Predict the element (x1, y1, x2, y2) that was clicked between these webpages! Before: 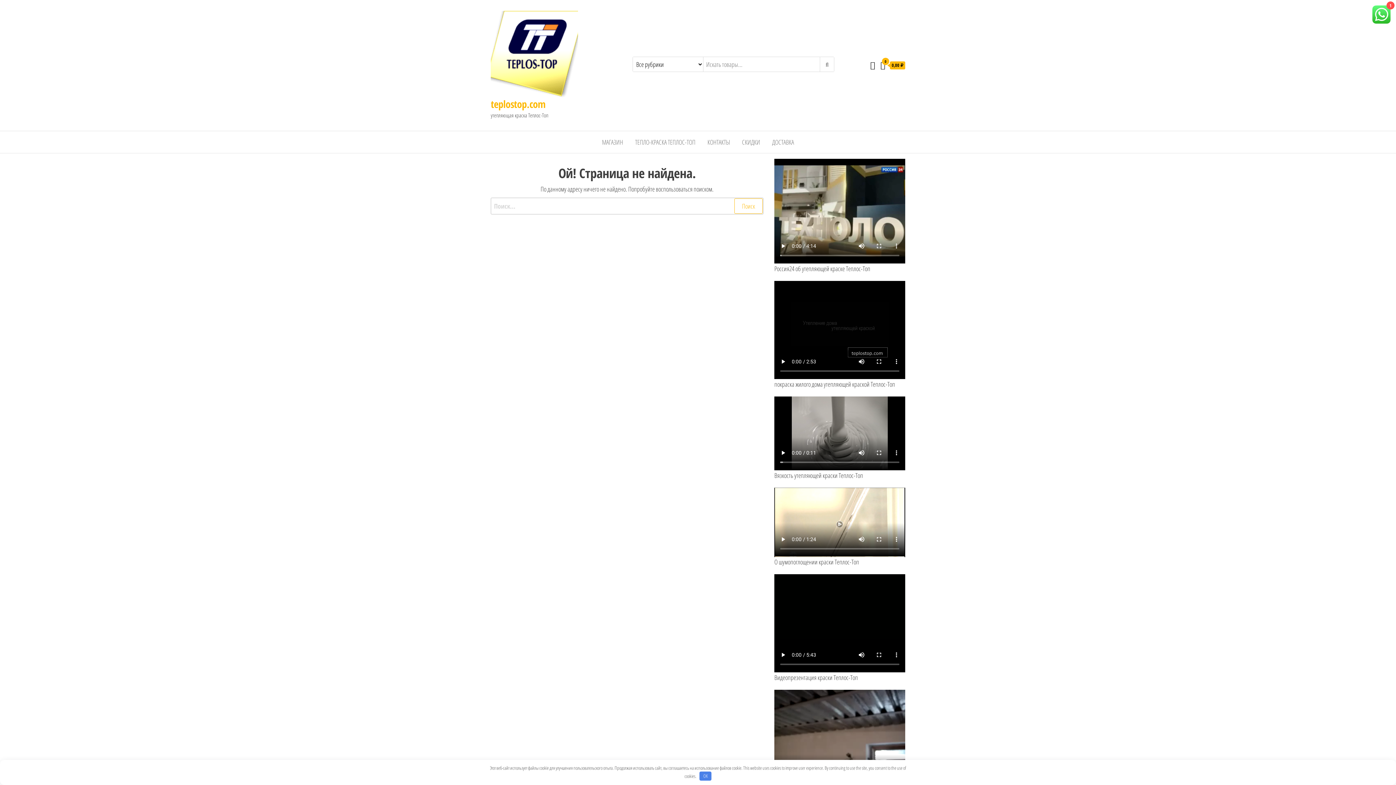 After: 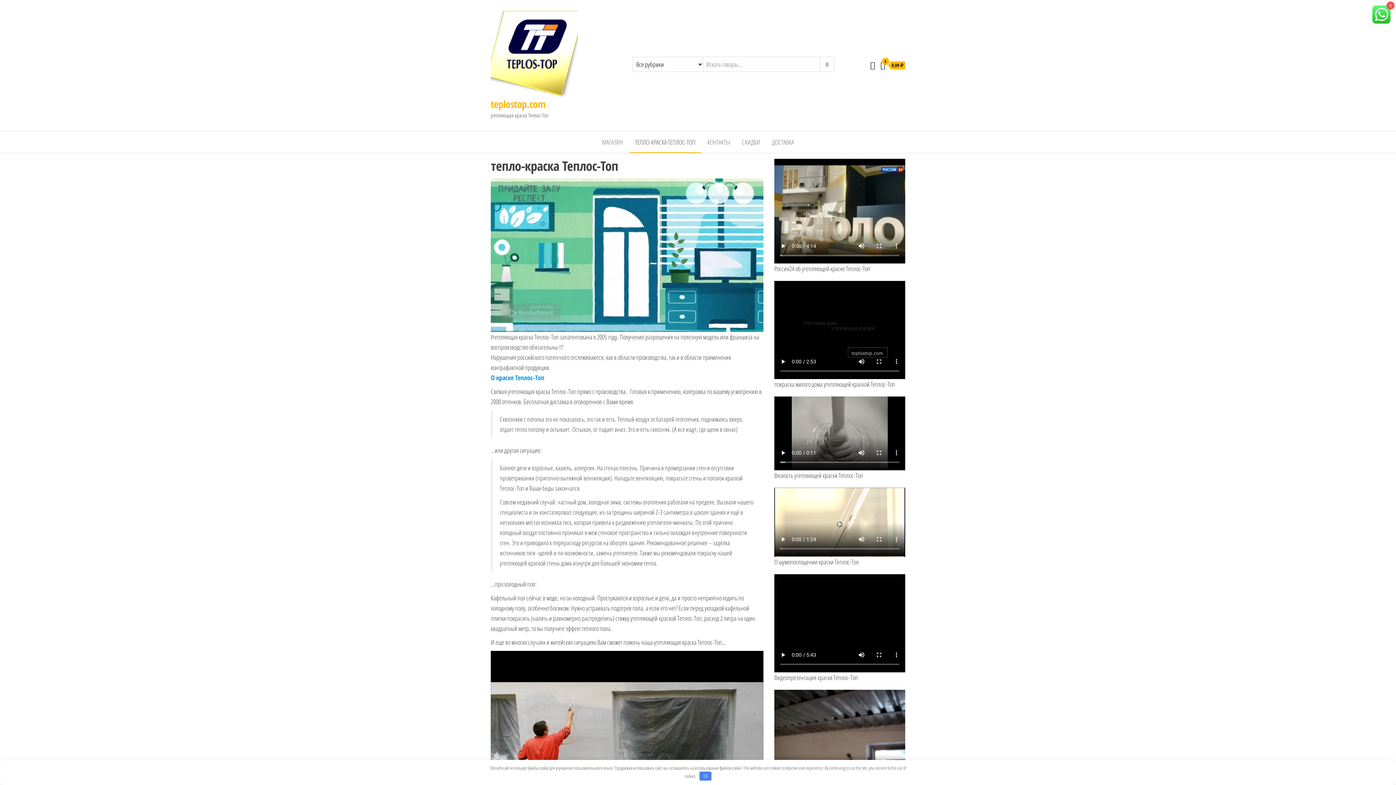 Action: bbox: (629, 131, 701, 153) label: ТЕПЛО-КРАСКА ТЕПЛОС-ТОП